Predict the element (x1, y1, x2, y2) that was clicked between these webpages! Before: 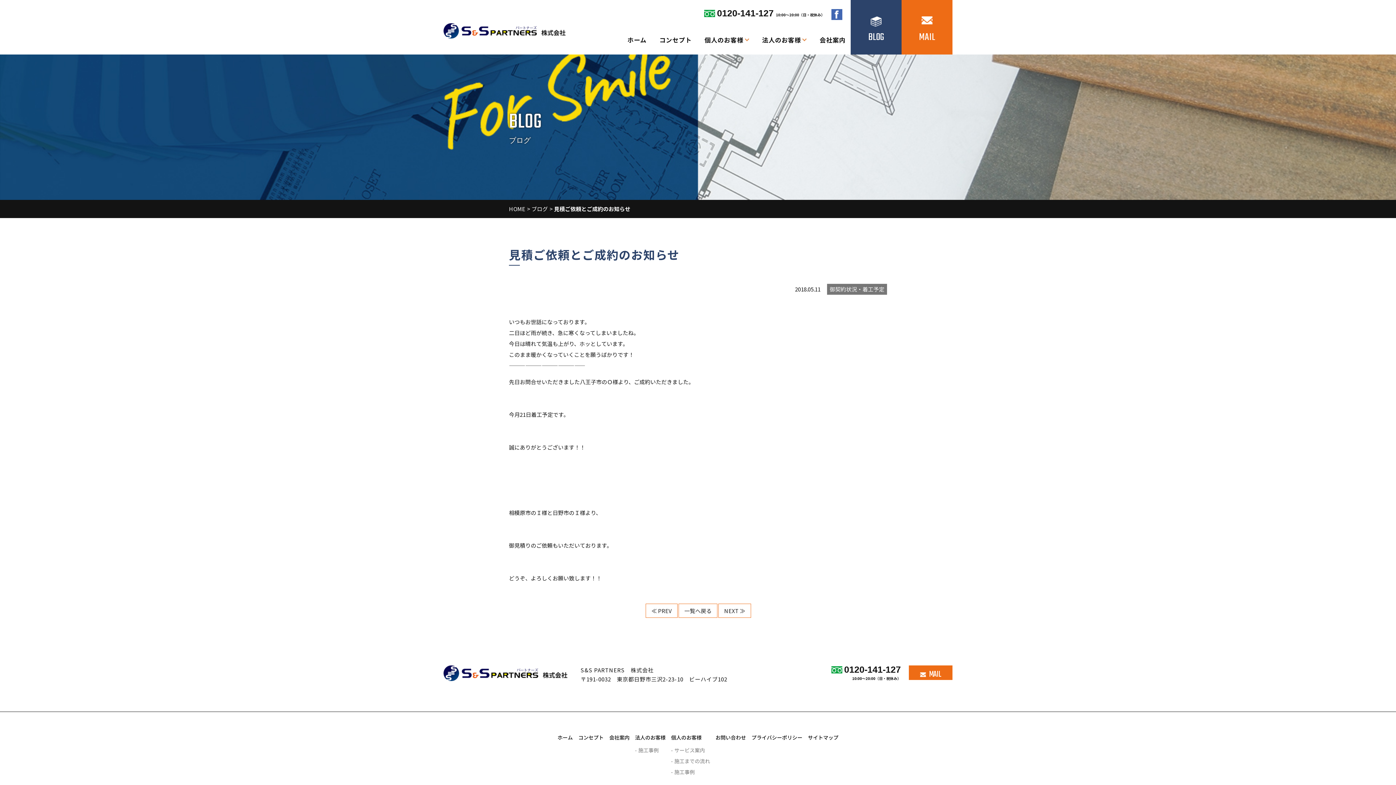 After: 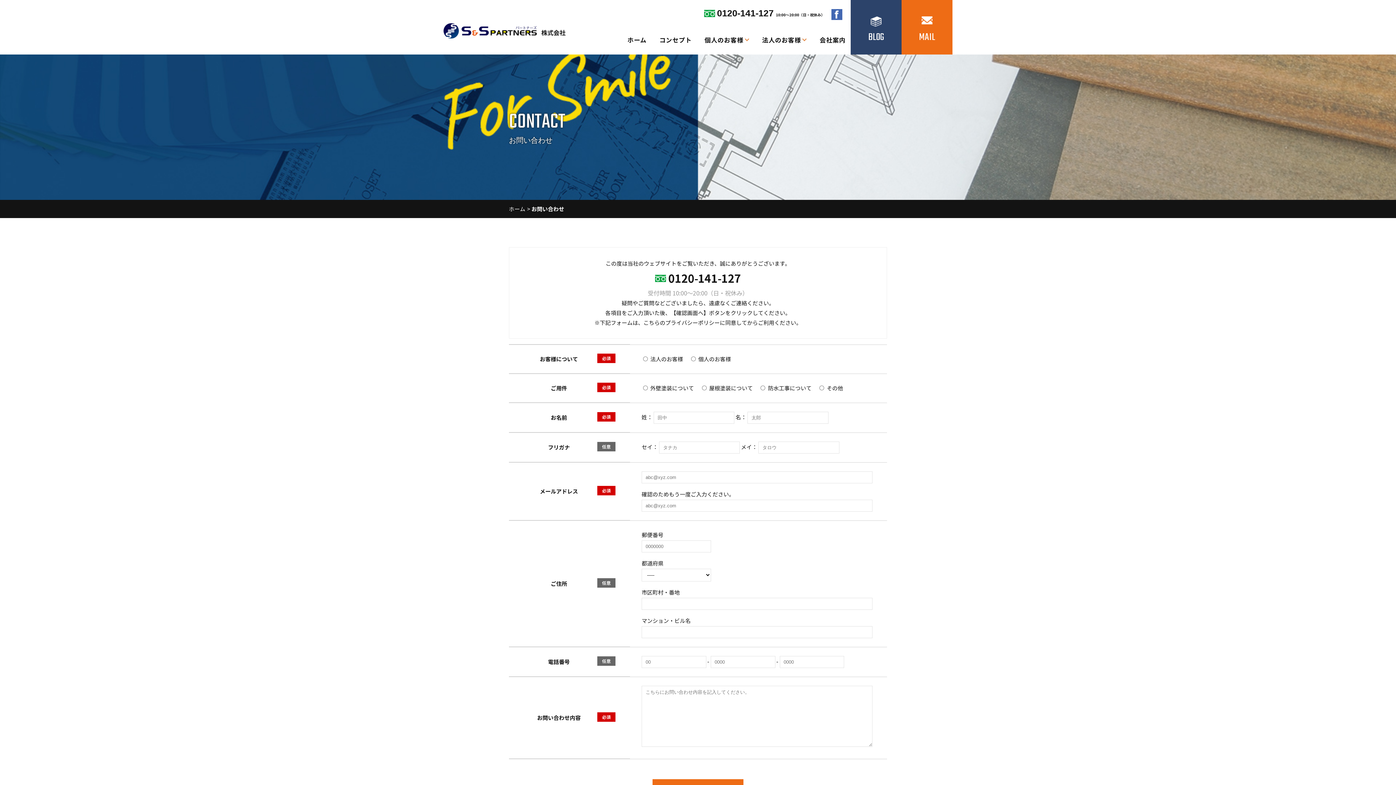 Action: label: MAIL bbox: (909, 665, 952, 682)